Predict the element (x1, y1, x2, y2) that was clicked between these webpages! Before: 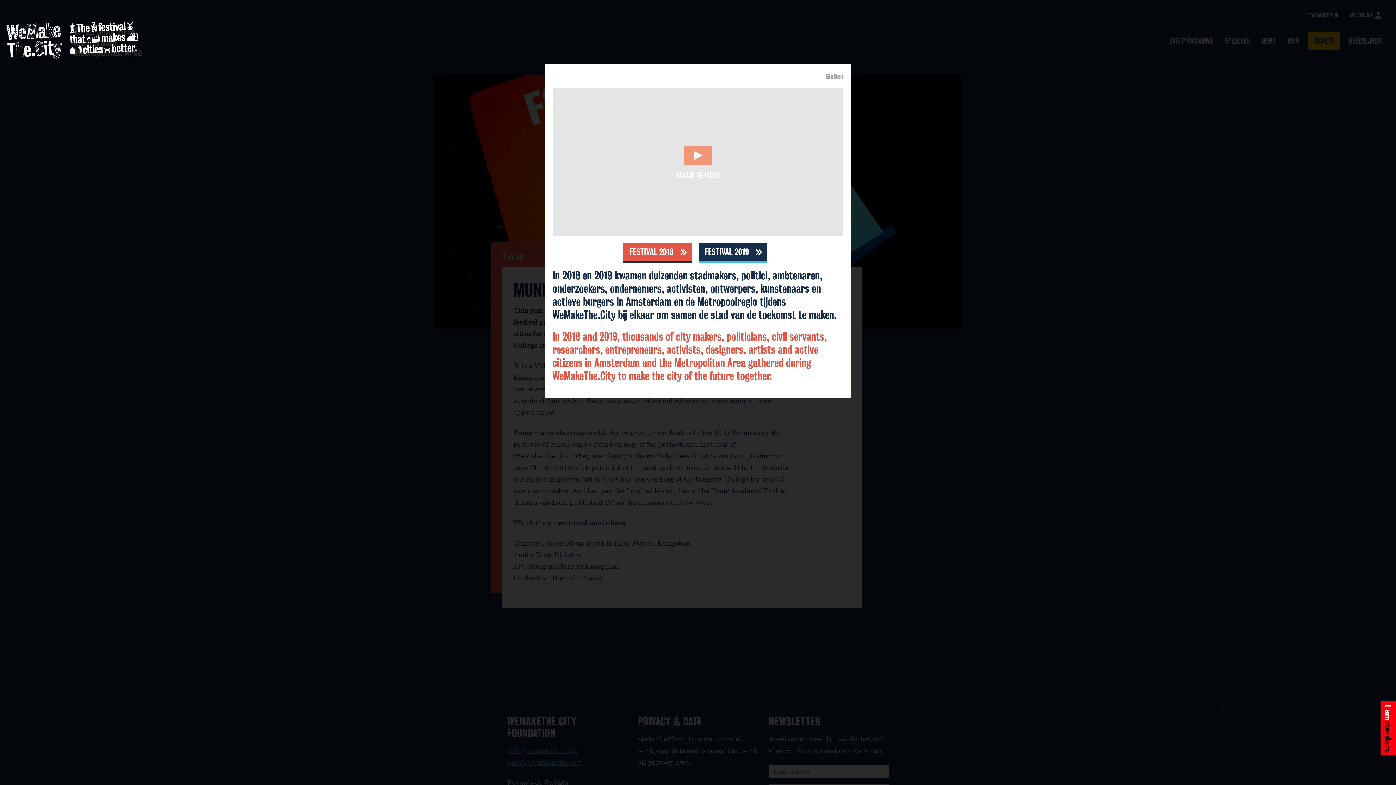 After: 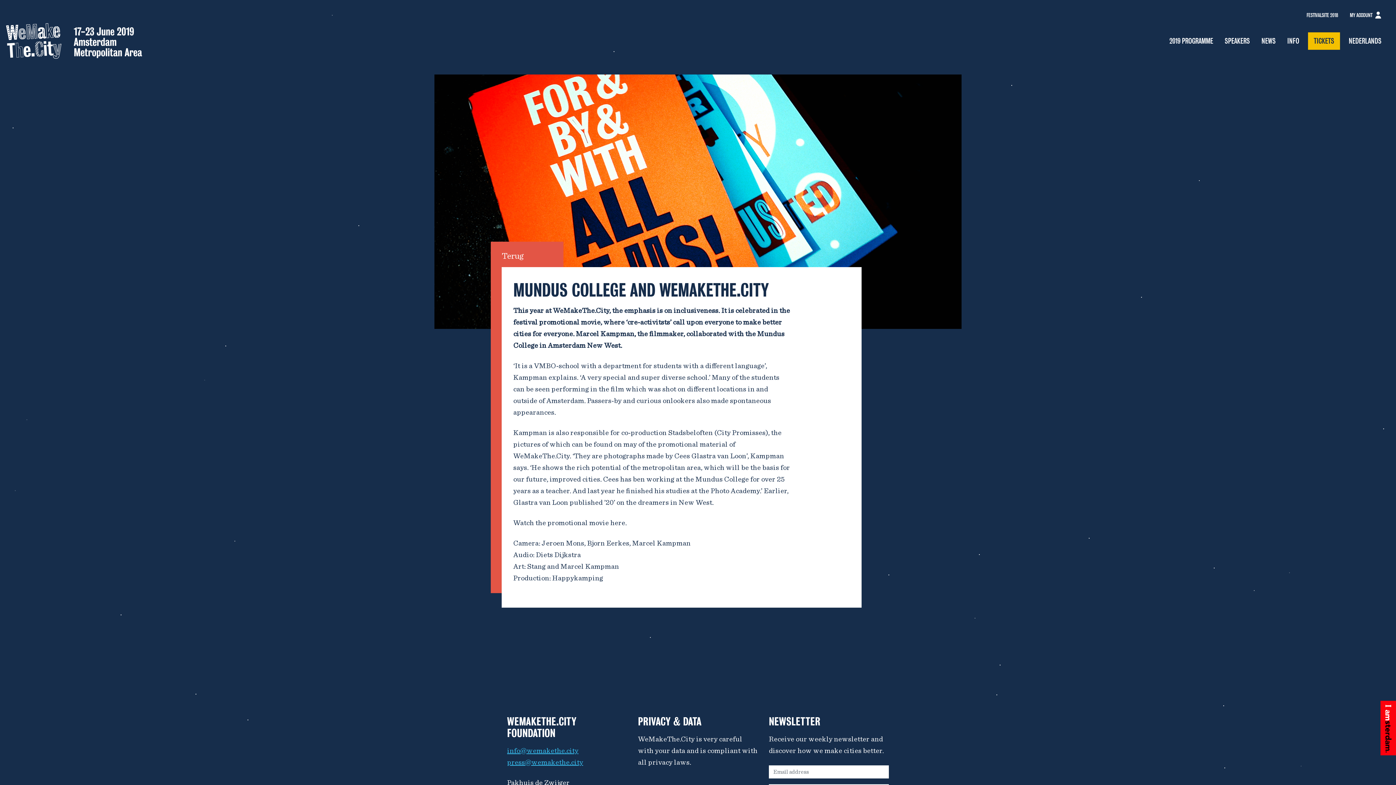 Action: bbox: (698, 243, 767, 263) label: FESTIVAL 2019